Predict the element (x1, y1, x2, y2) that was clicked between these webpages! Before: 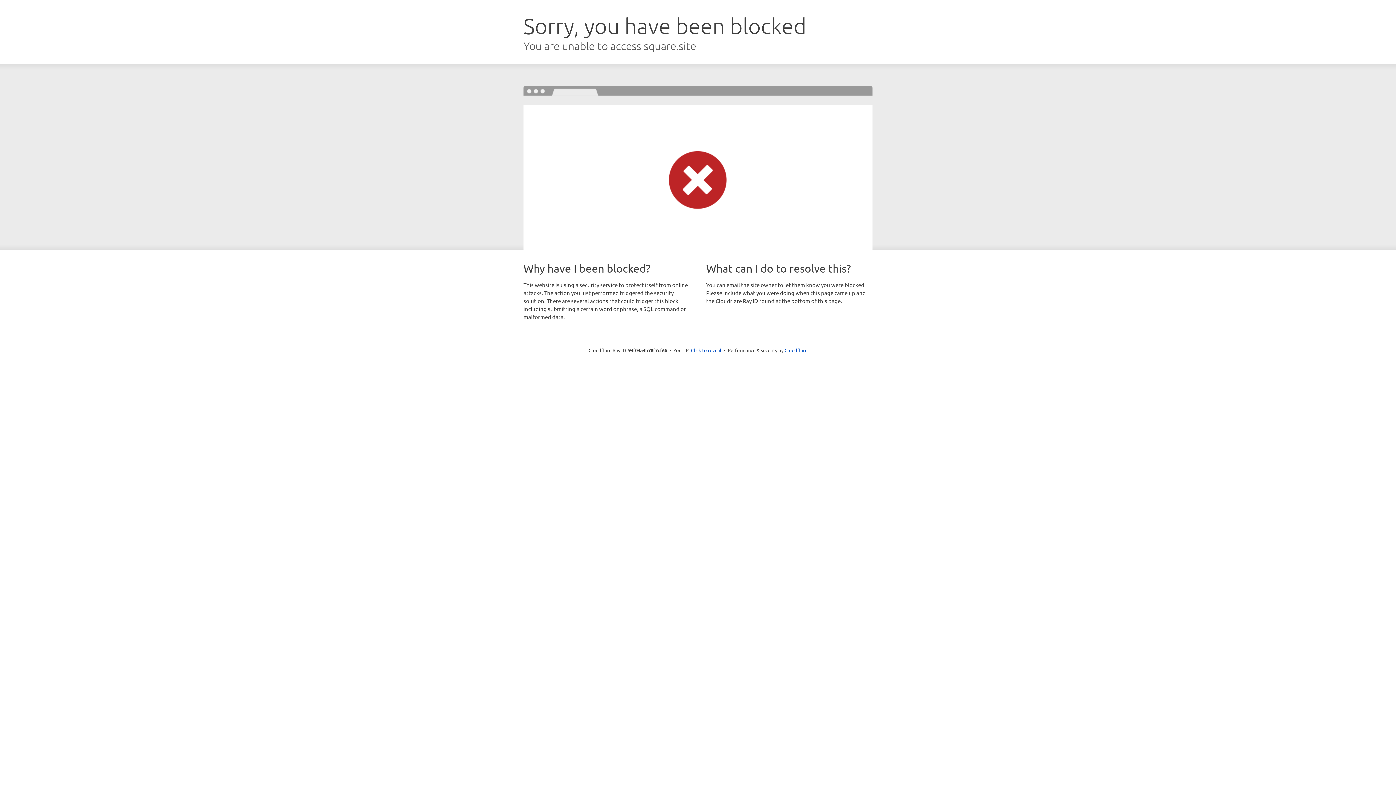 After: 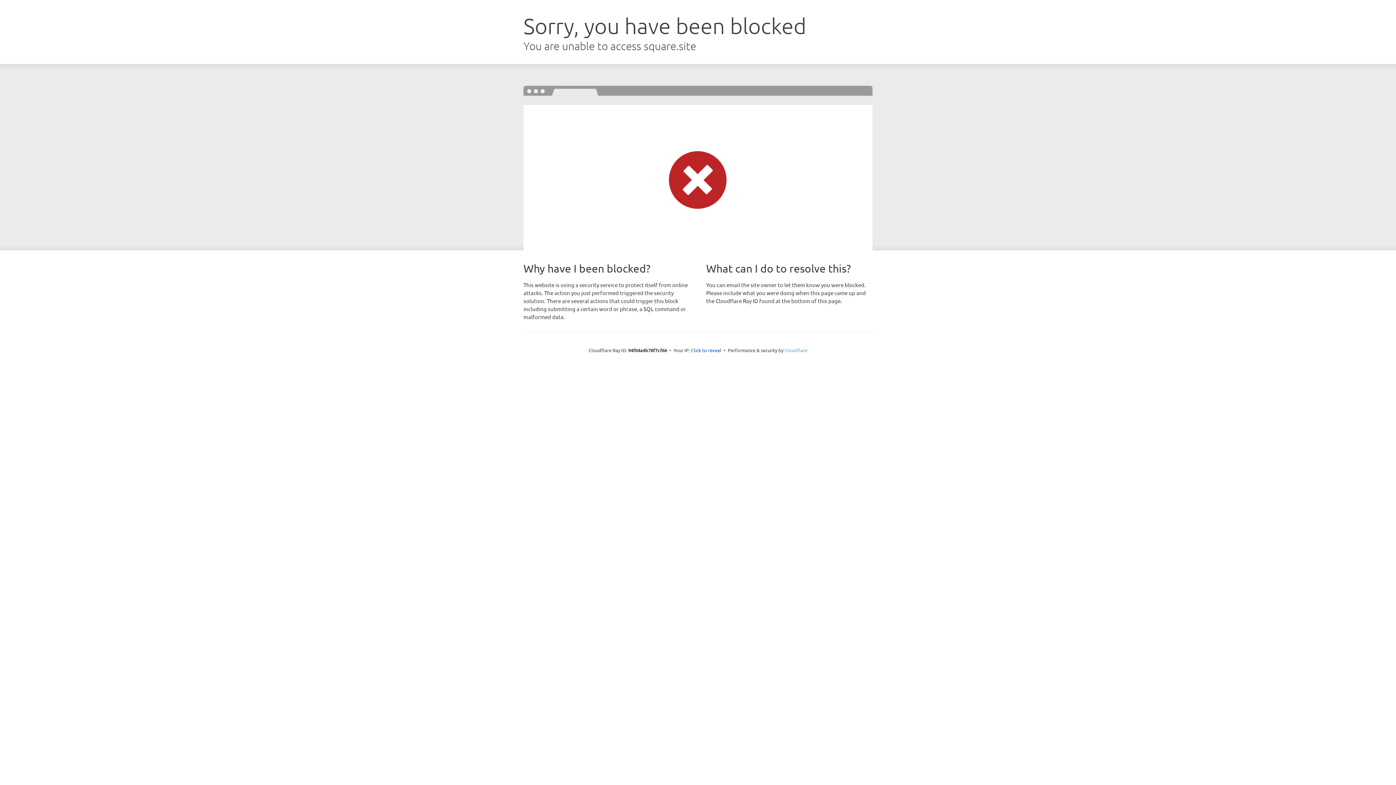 Action: bbox: (784, 347, 807, 353) label: Cloudflare